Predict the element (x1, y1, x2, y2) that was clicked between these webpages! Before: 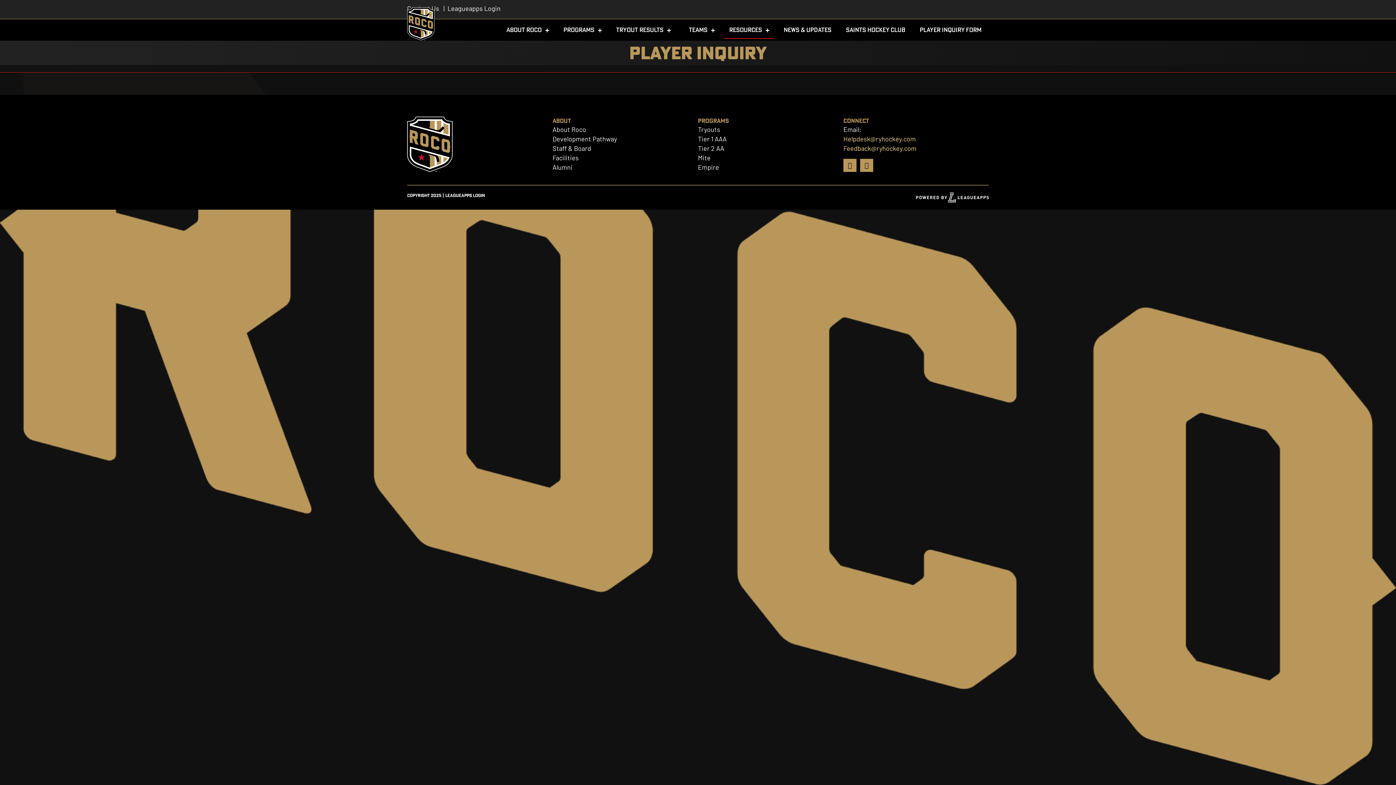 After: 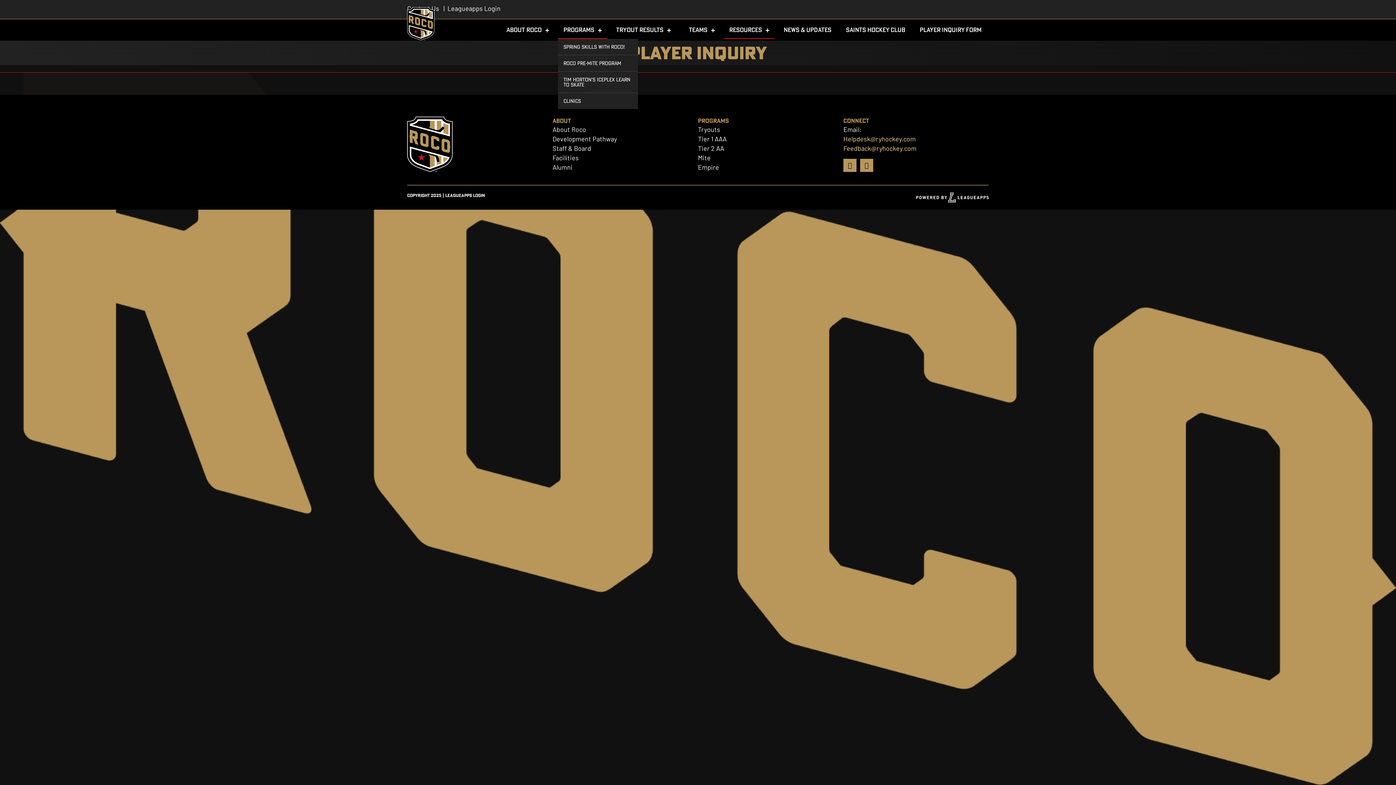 Action: bbox: (558, 21, 607, 38) label: PROGRAMS